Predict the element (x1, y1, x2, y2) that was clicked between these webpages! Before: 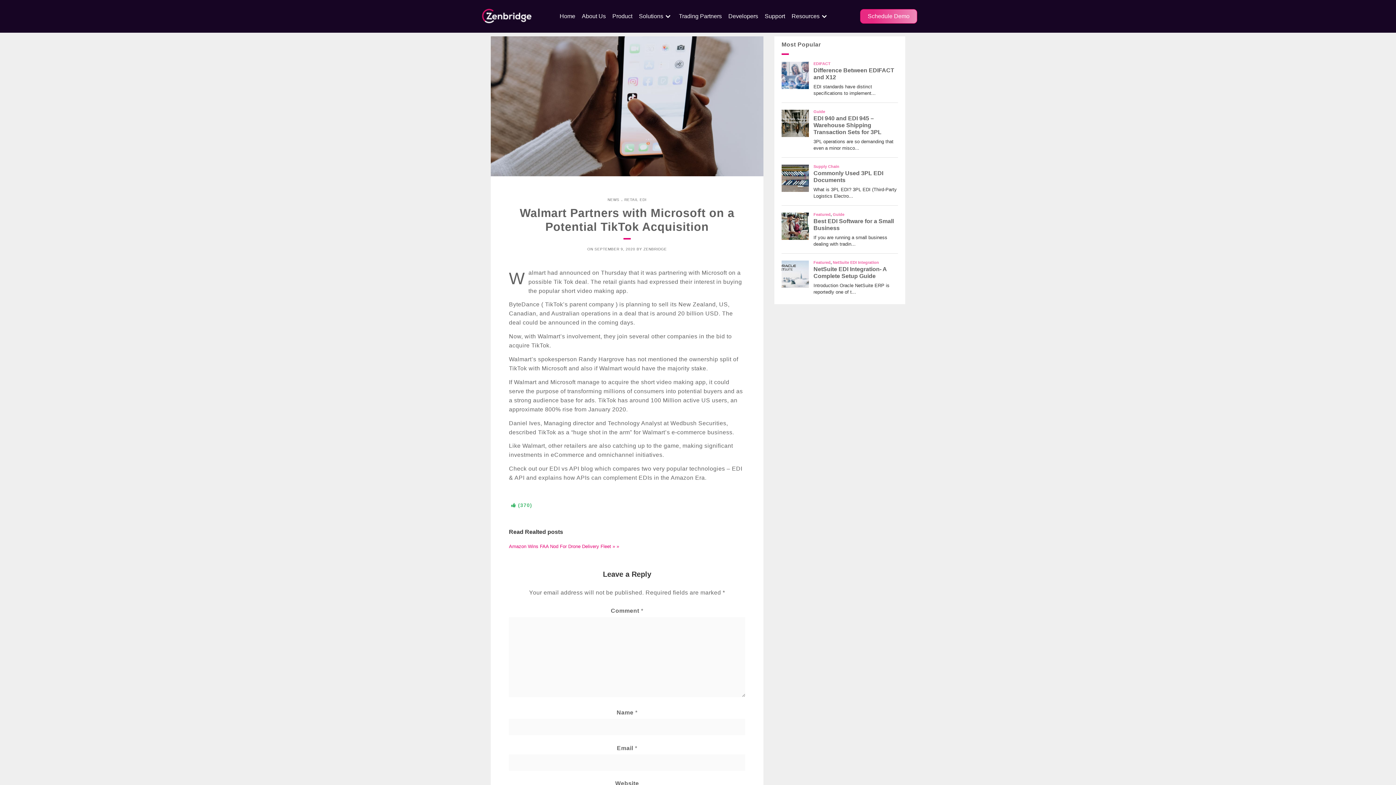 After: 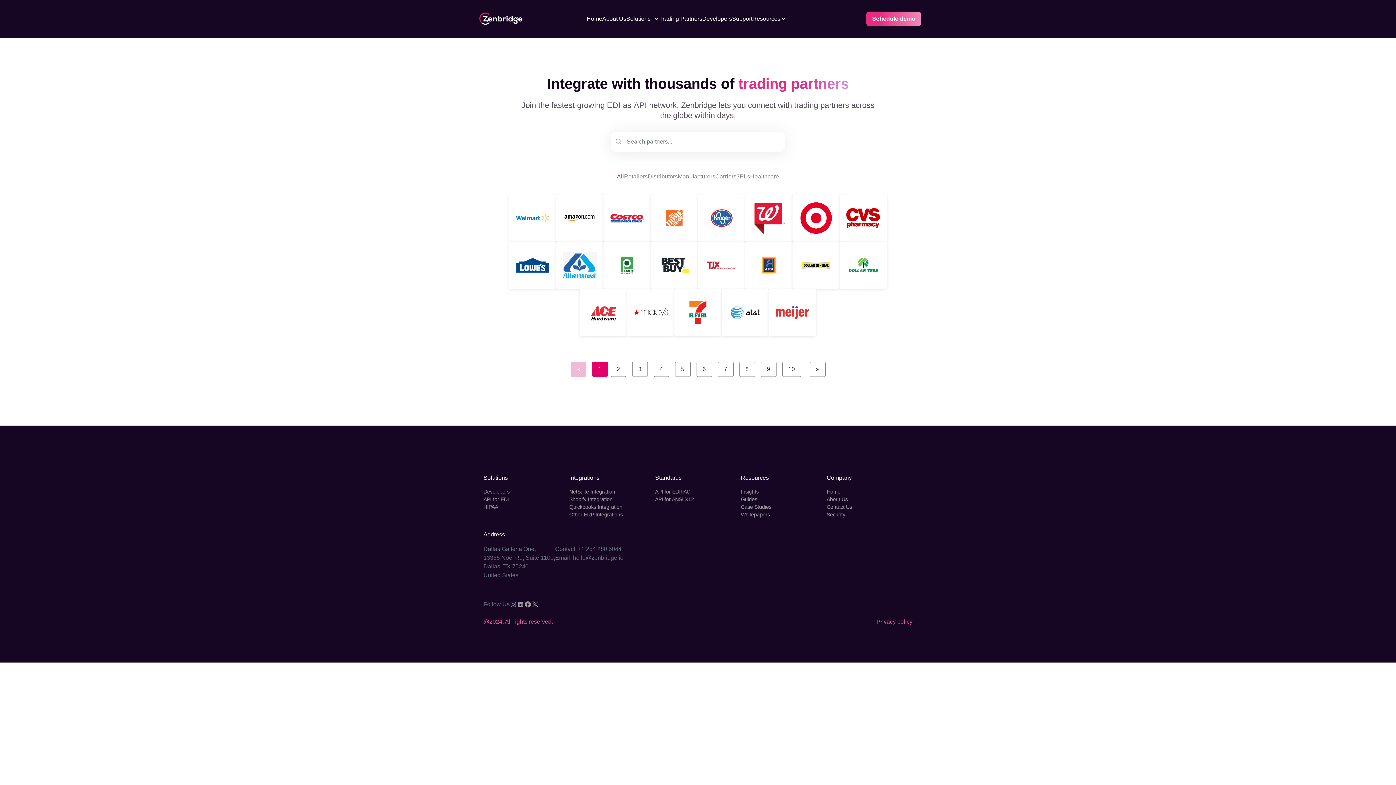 Action: bbox: (679, 13, 727, 19) label: Trading Partners